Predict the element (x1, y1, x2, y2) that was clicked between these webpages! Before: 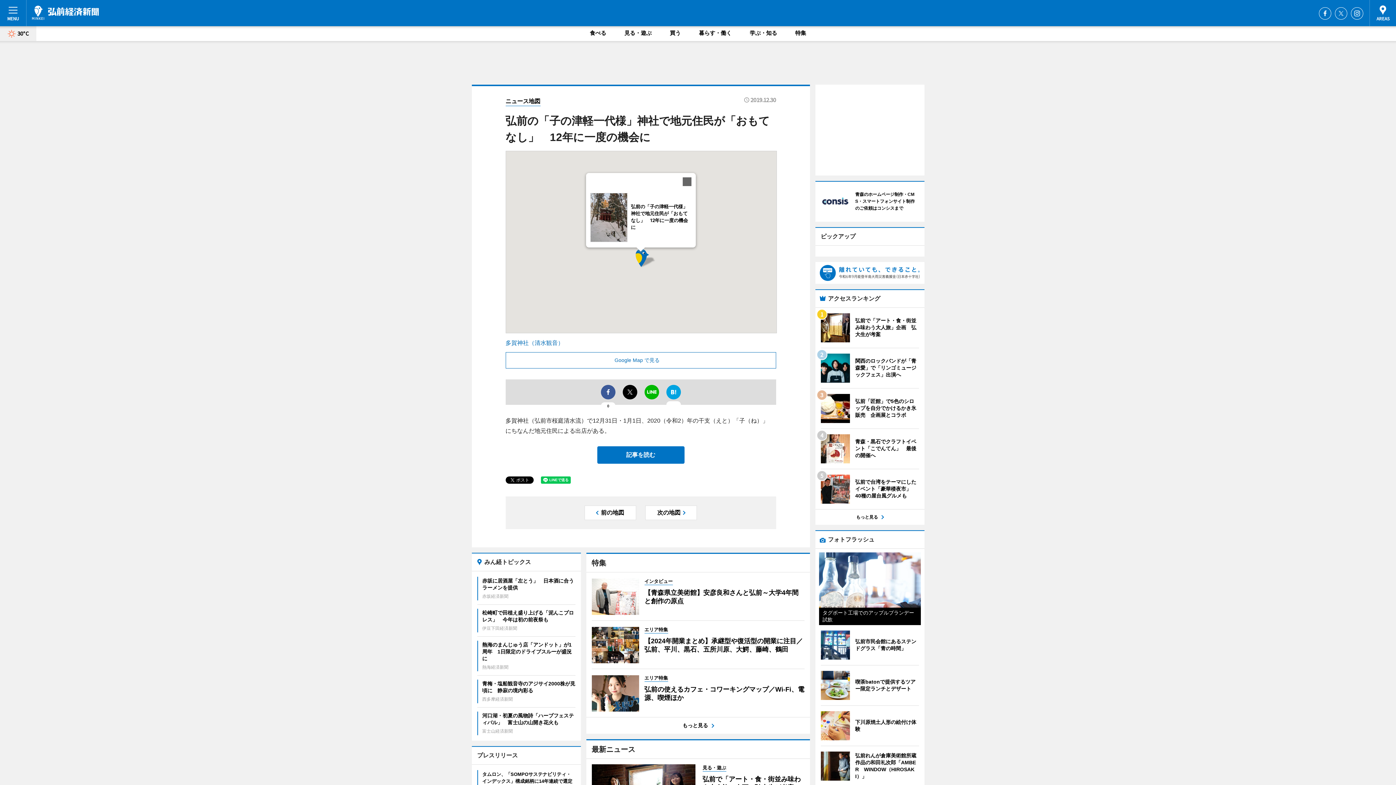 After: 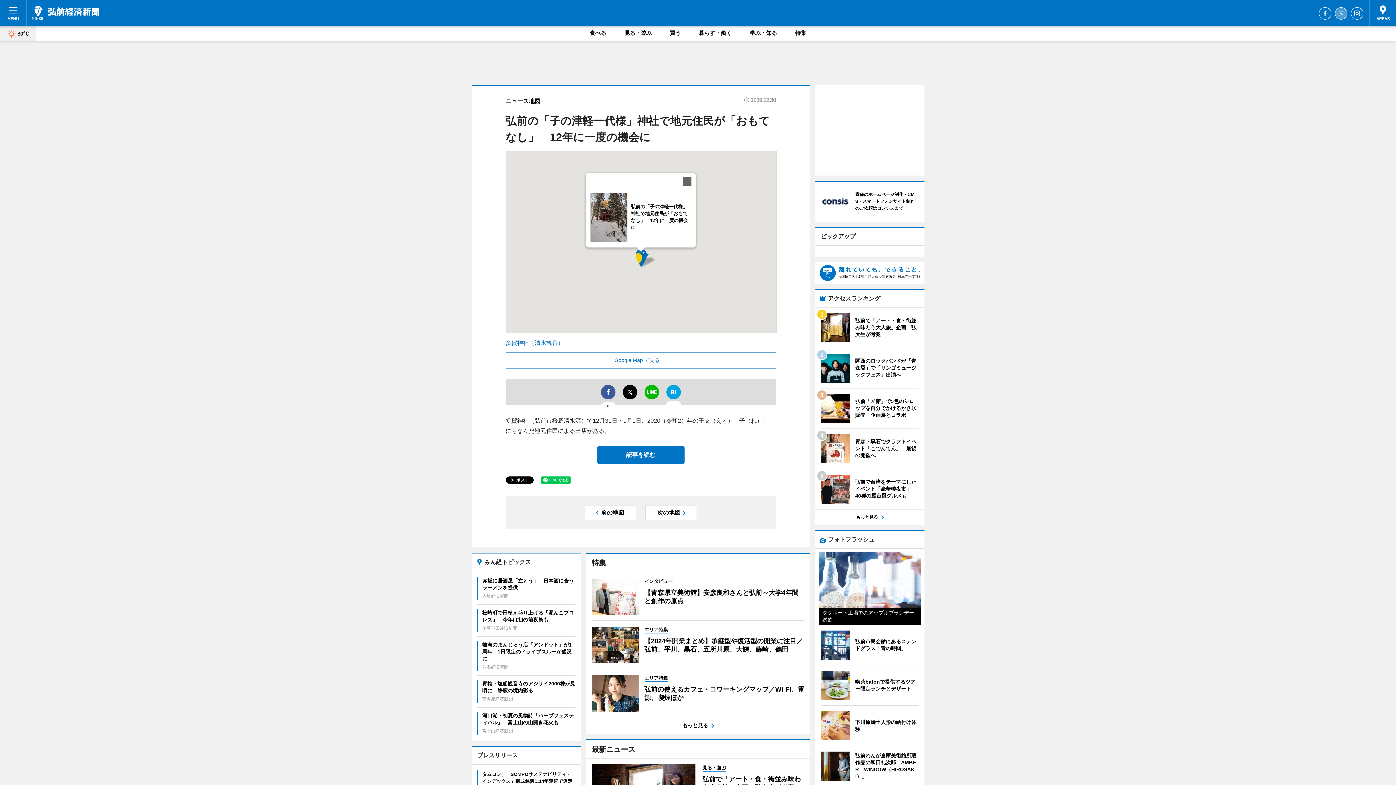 Action: bbox: (1335, 7, 1347, 19) label: Twitter